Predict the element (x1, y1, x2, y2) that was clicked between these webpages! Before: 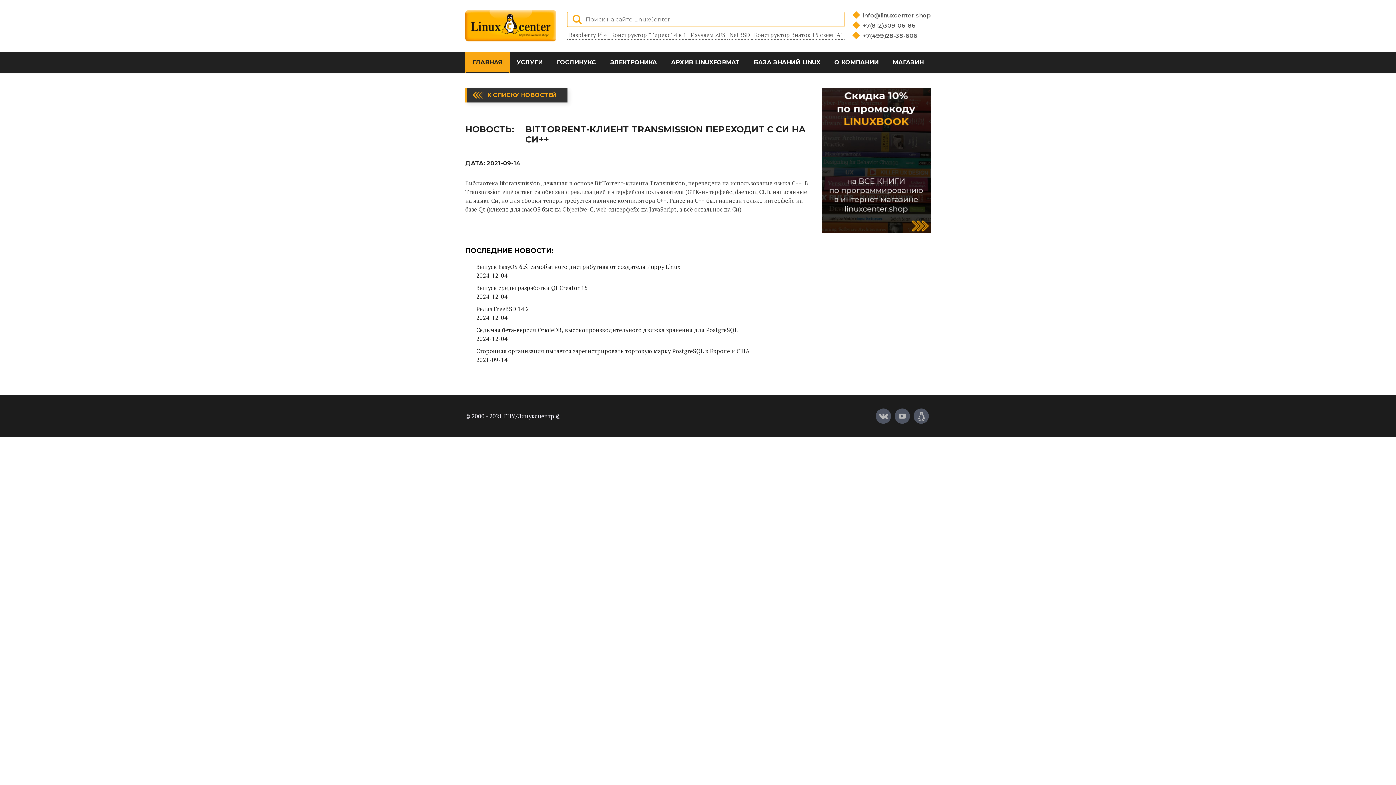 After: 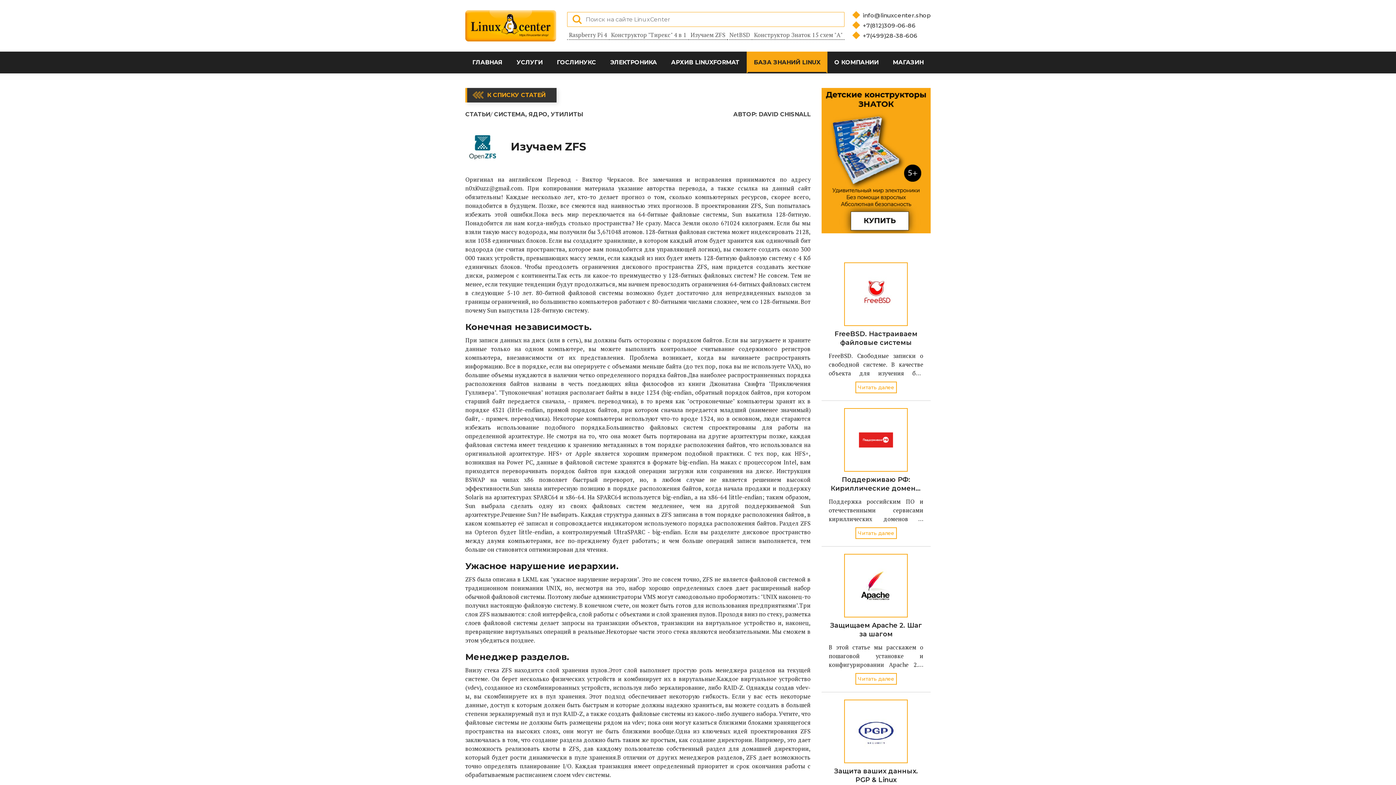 Action: bbox: (688, 30, 727, 39) label: Изучаем ZFS